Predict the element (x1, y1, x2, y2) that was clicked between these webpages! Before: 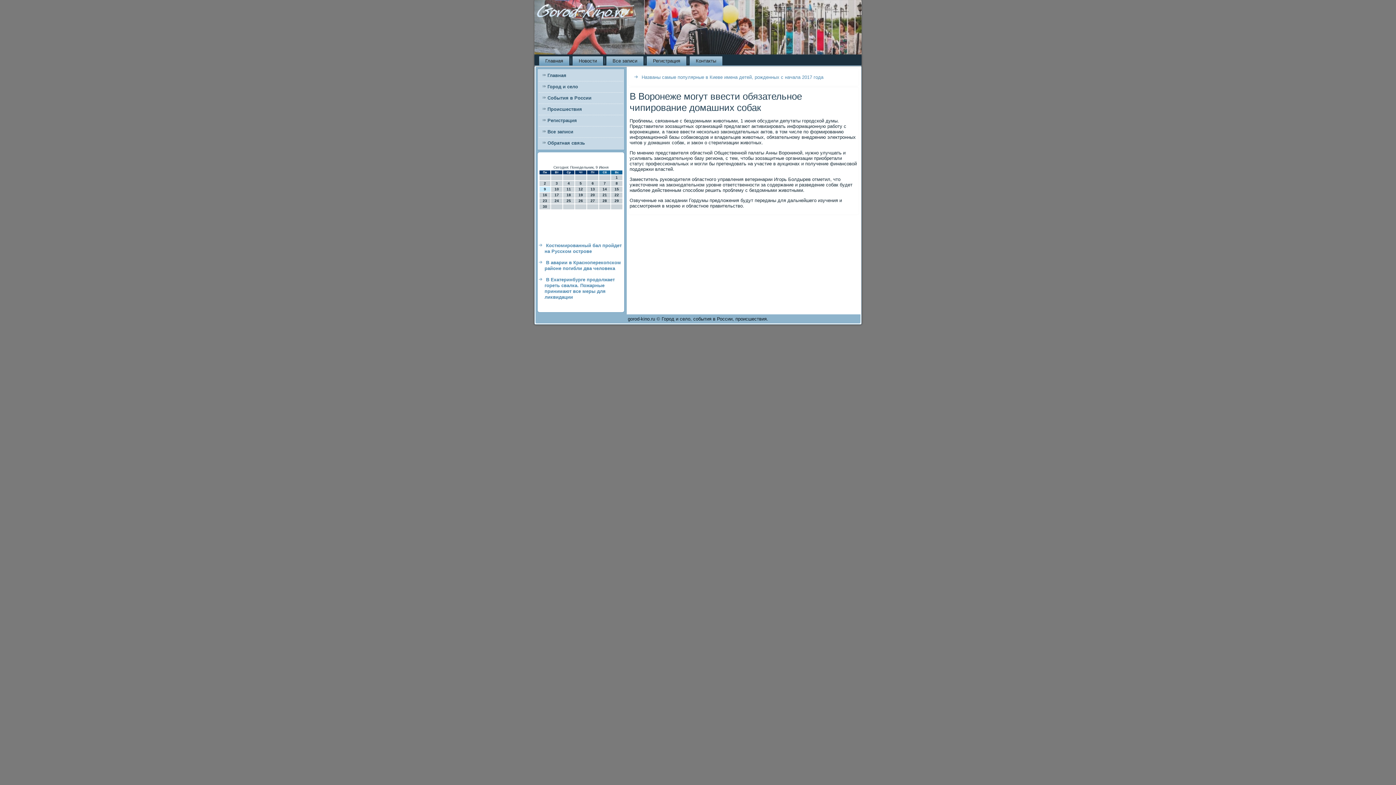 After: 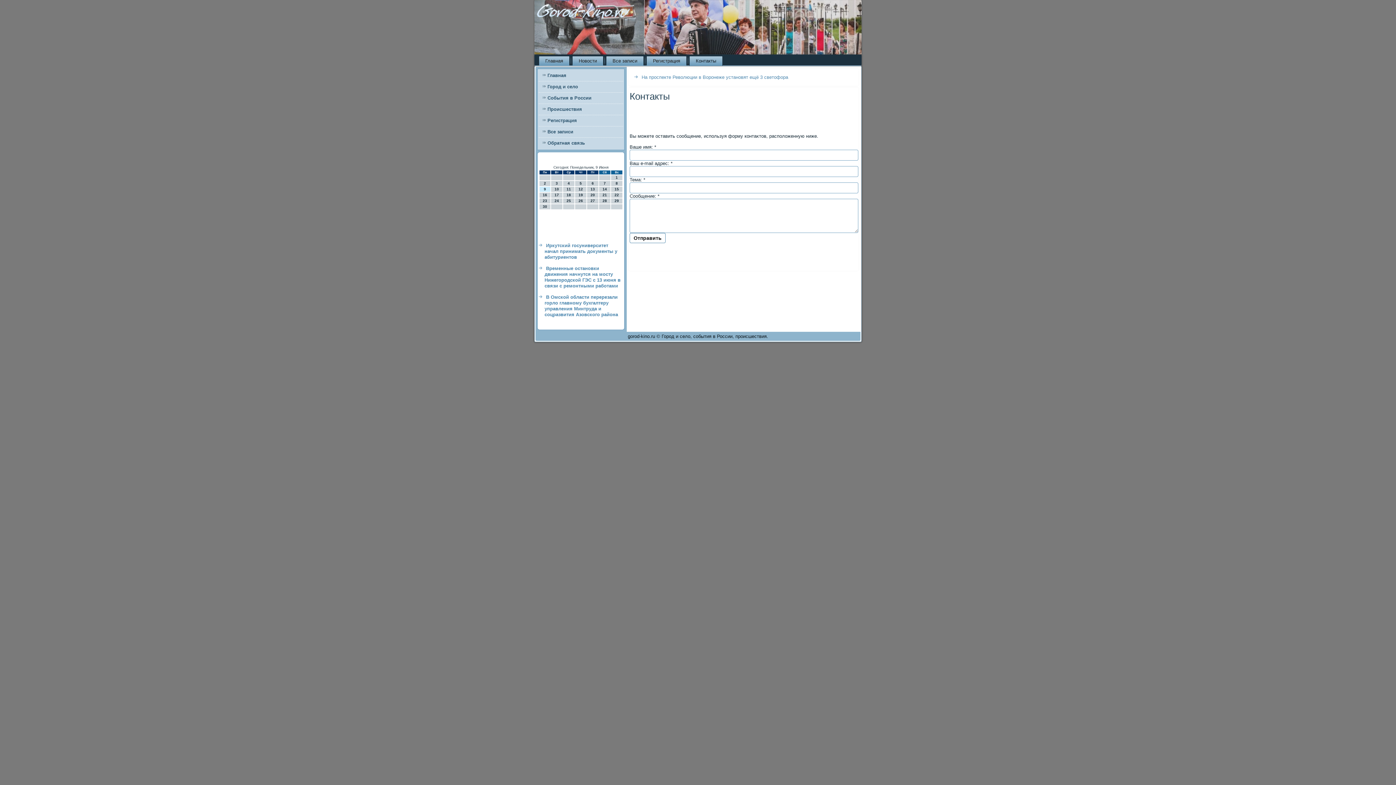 Action: bbox: (689, 56, 722, 65) label: Контакты